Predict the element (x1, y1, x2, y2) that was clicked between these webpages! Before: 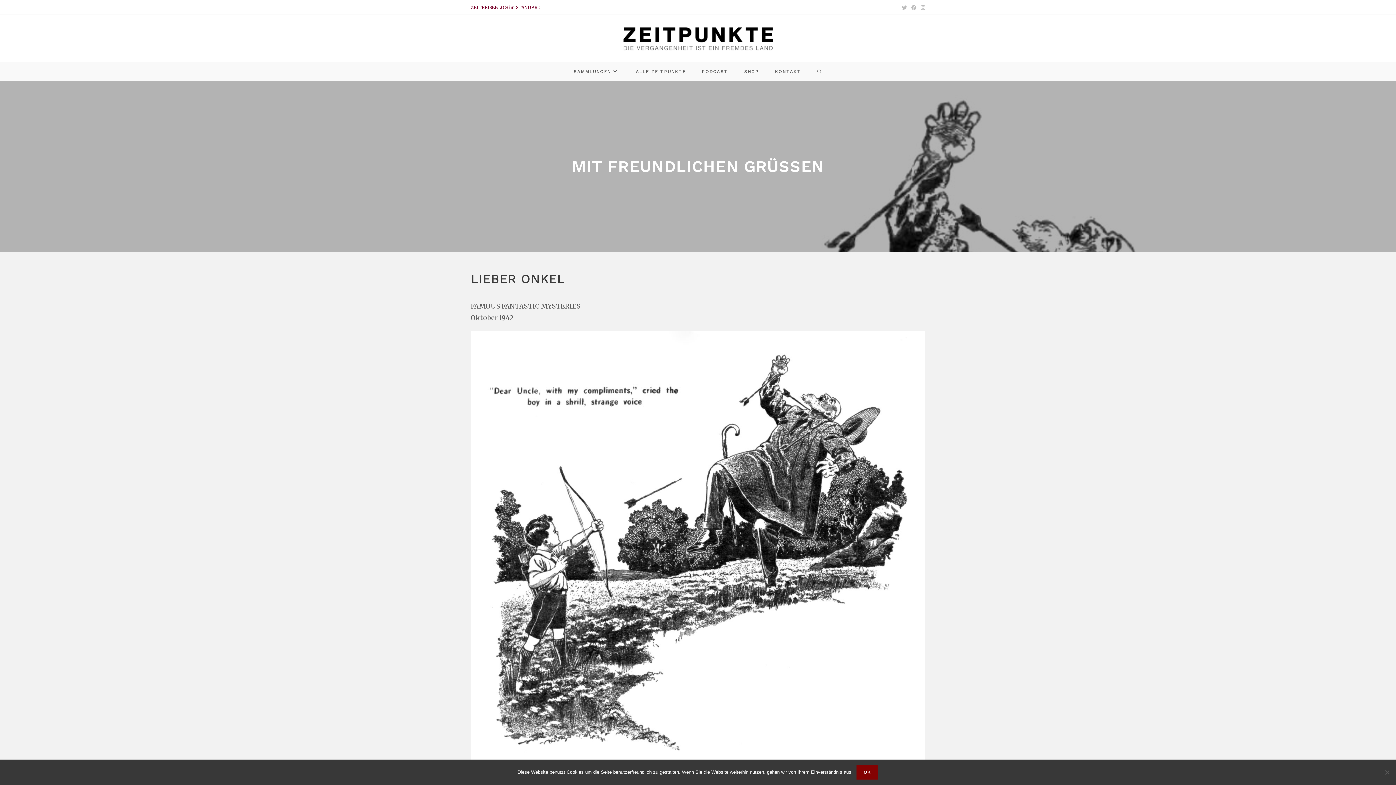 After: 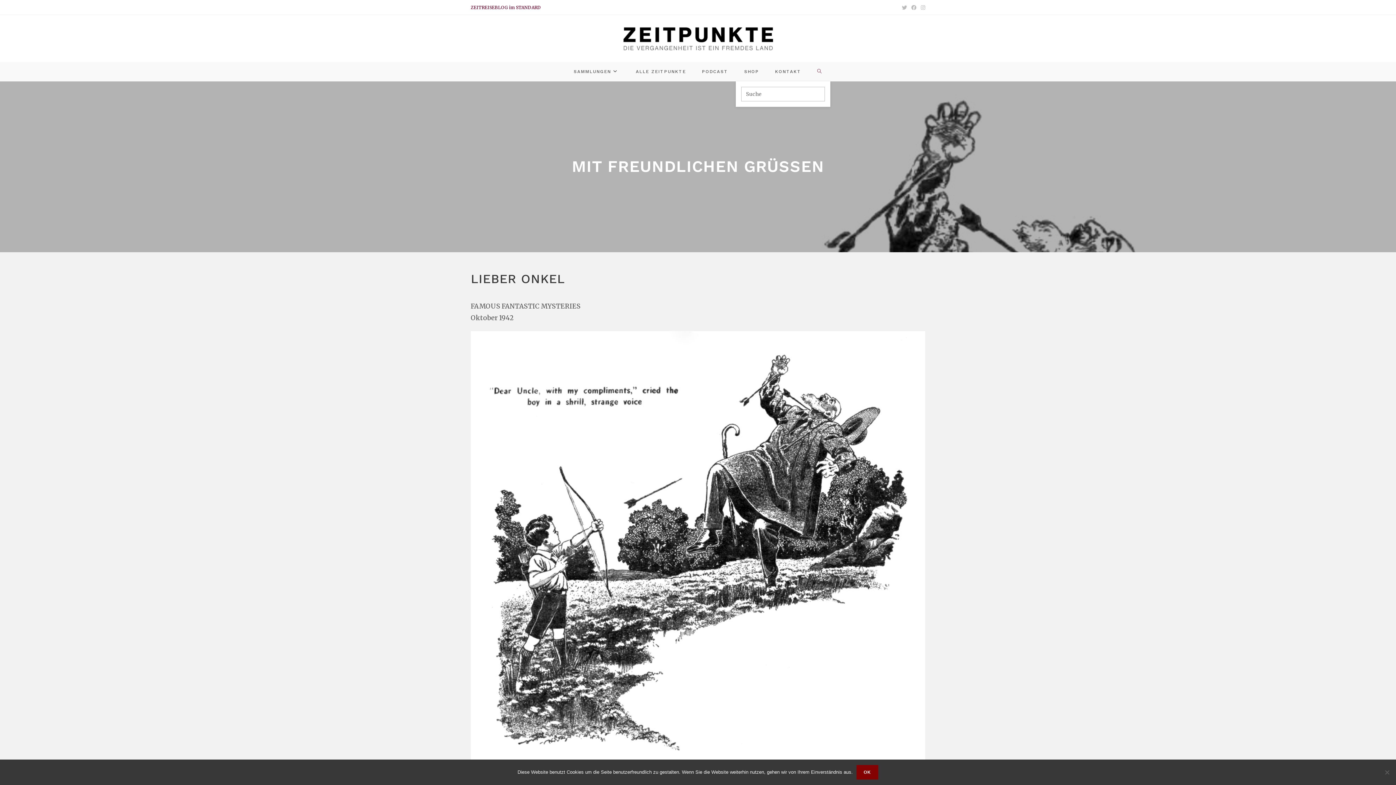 Action: label: WEBSITE-SUCHE UMSCHALTEN bbox: (809, 62, 830, 81)